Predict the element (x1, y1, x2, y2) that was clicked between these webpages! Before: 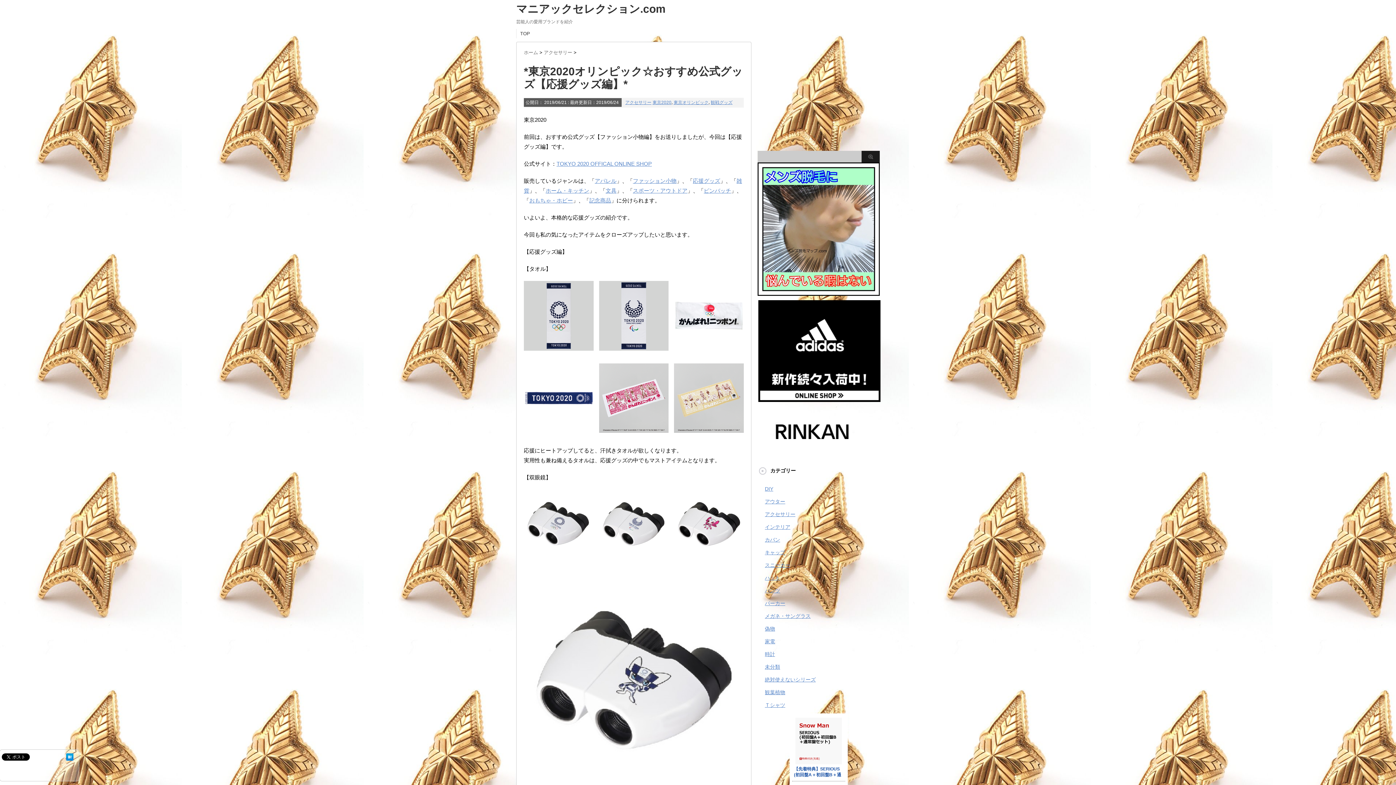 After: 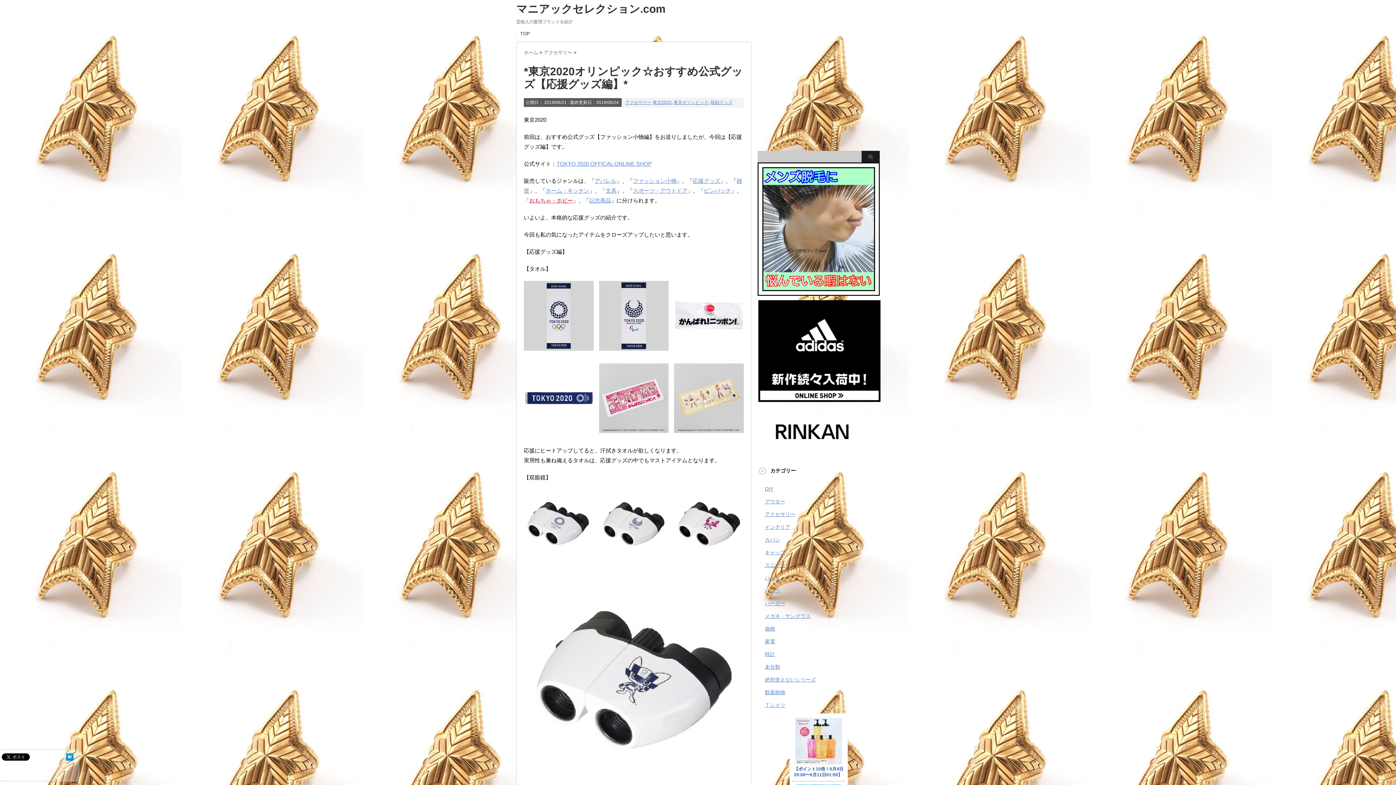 Action: label: おもちゃ・ホビー bbox: (529, 197, 573, 203)